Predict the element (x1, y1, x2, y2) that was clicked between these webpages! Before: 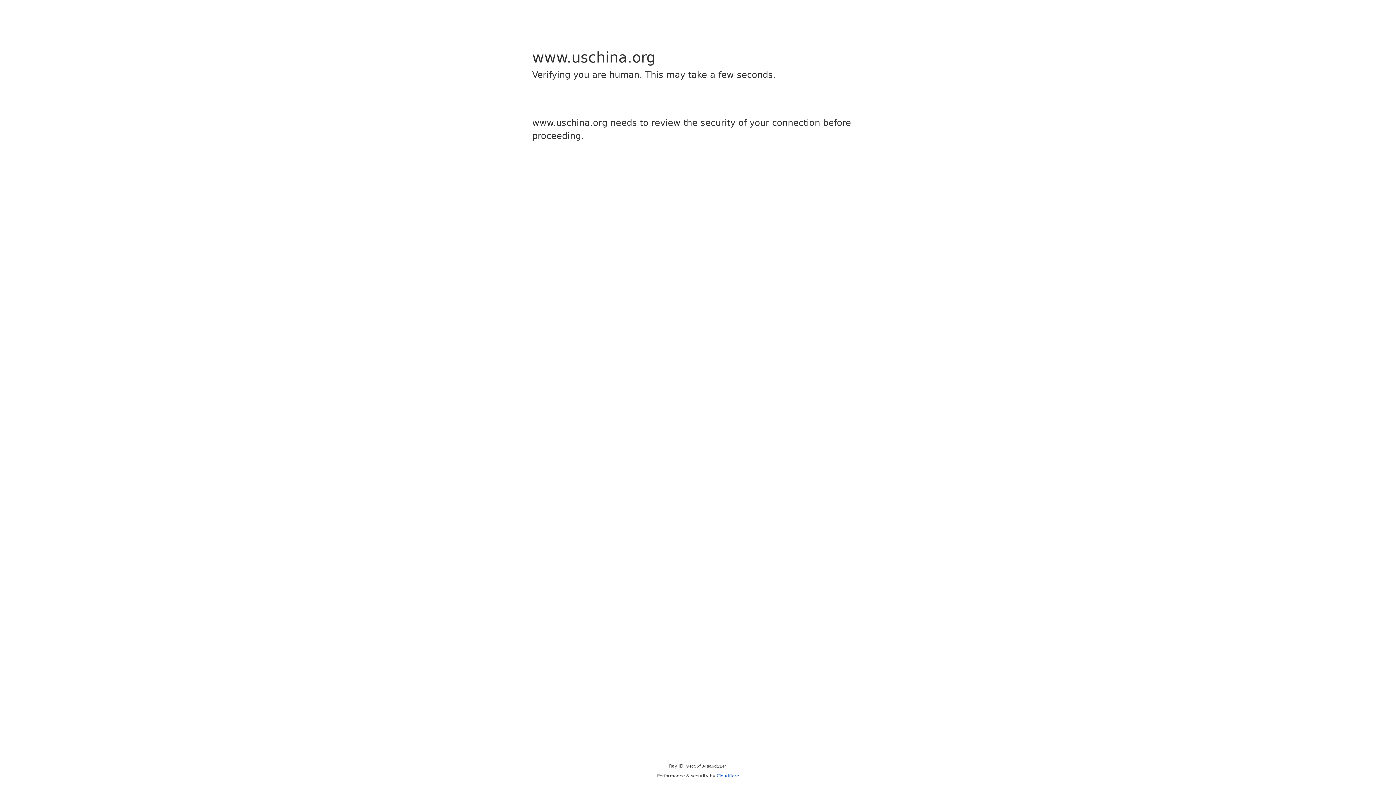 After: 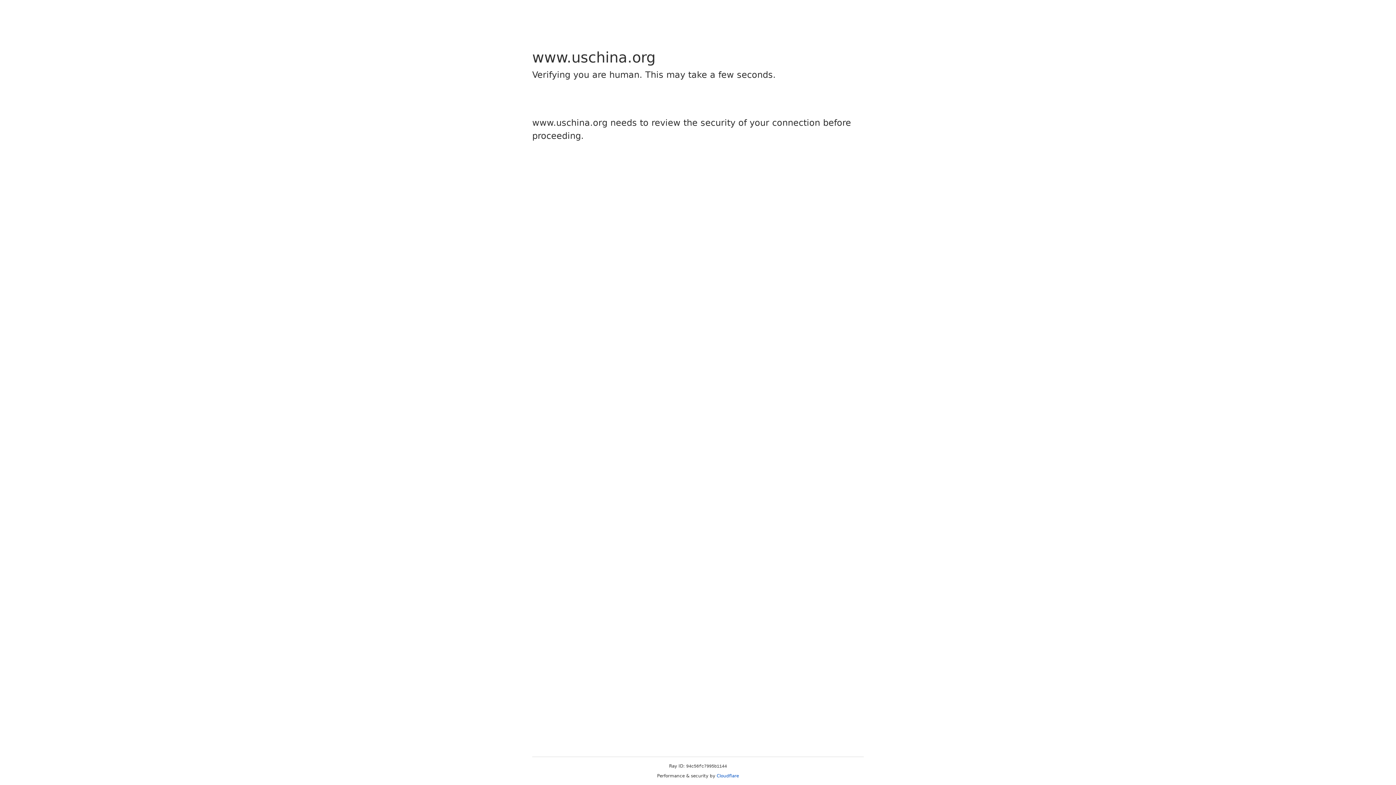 Action: bbox: (716, 773, 739, 778) label: Cloudflare